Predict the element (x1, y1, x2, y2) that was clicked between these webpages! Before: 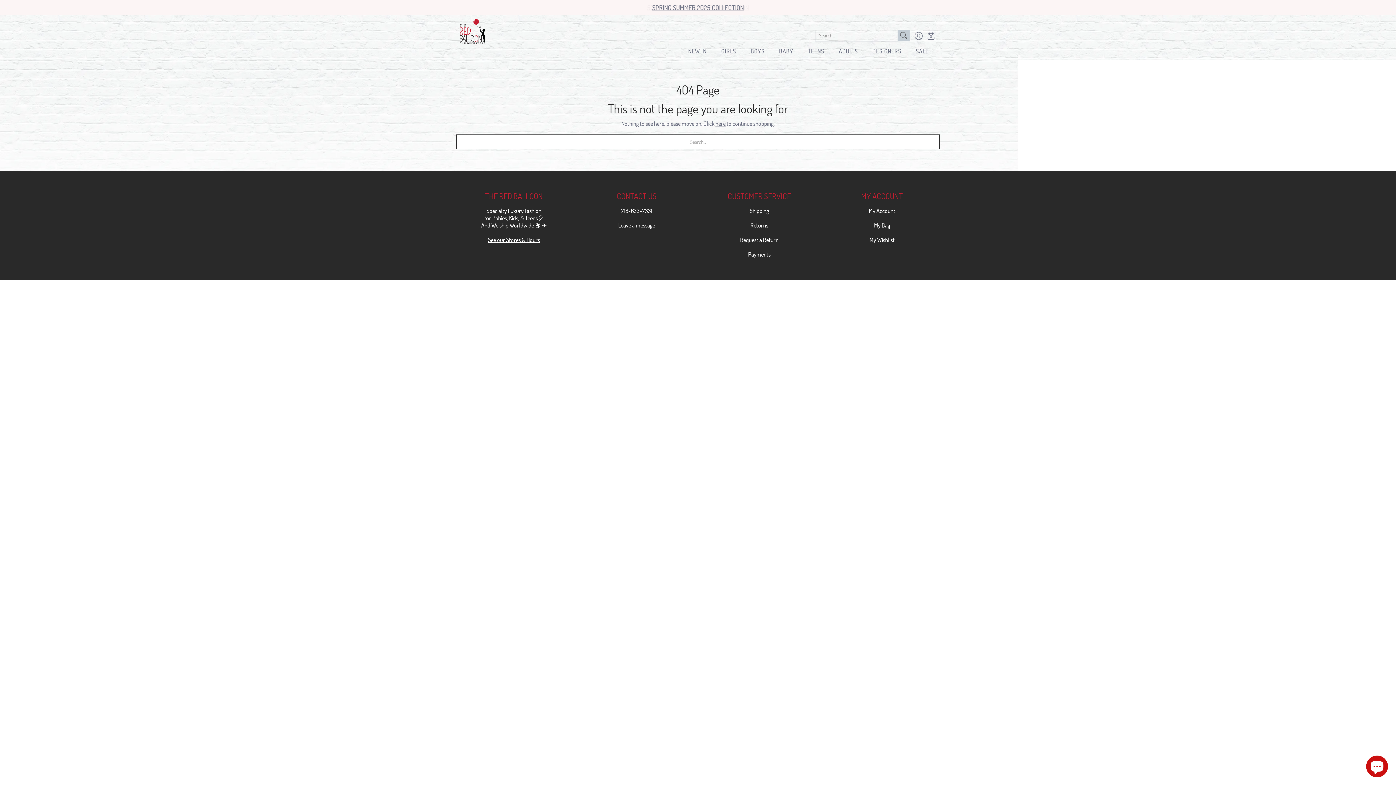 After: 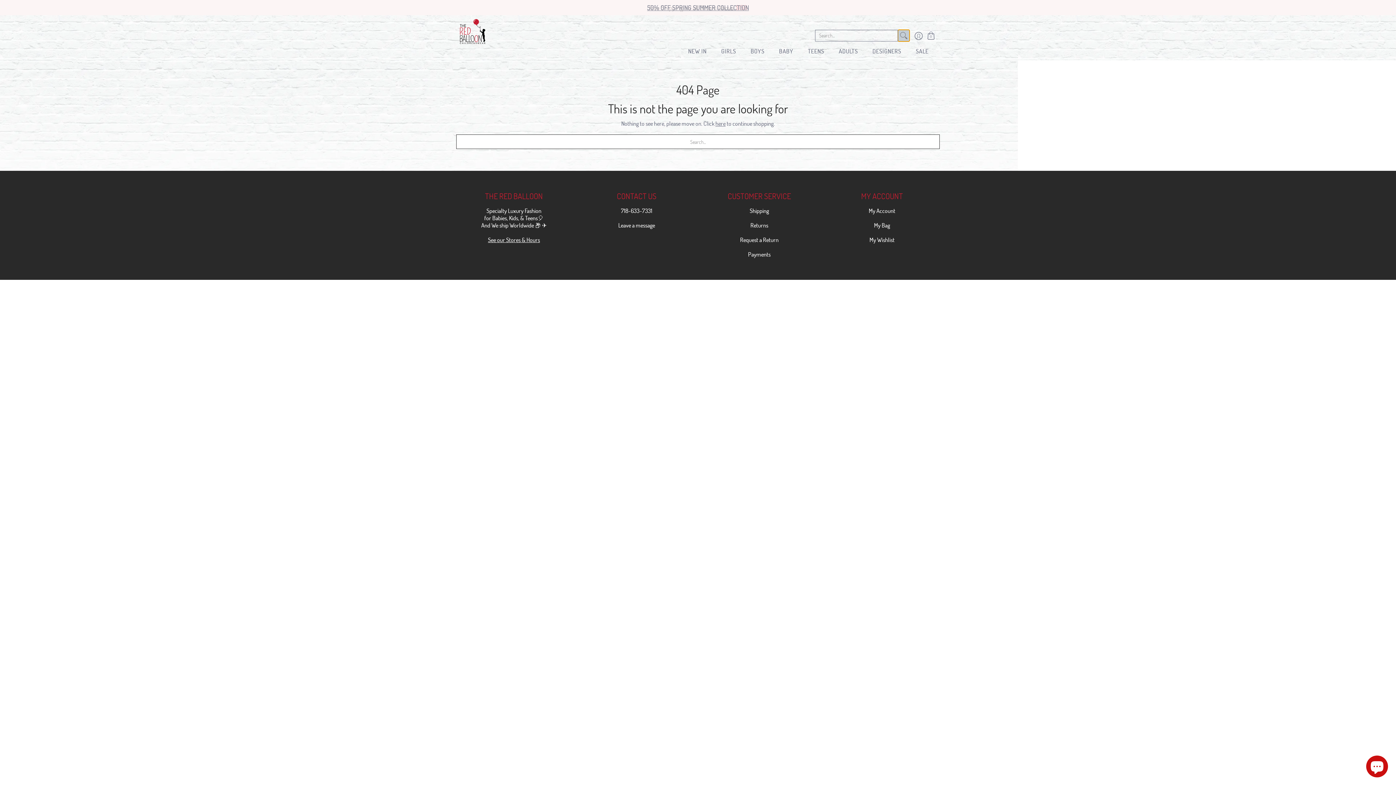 Action: label: Search bbox: (898, 29, 909, 41)